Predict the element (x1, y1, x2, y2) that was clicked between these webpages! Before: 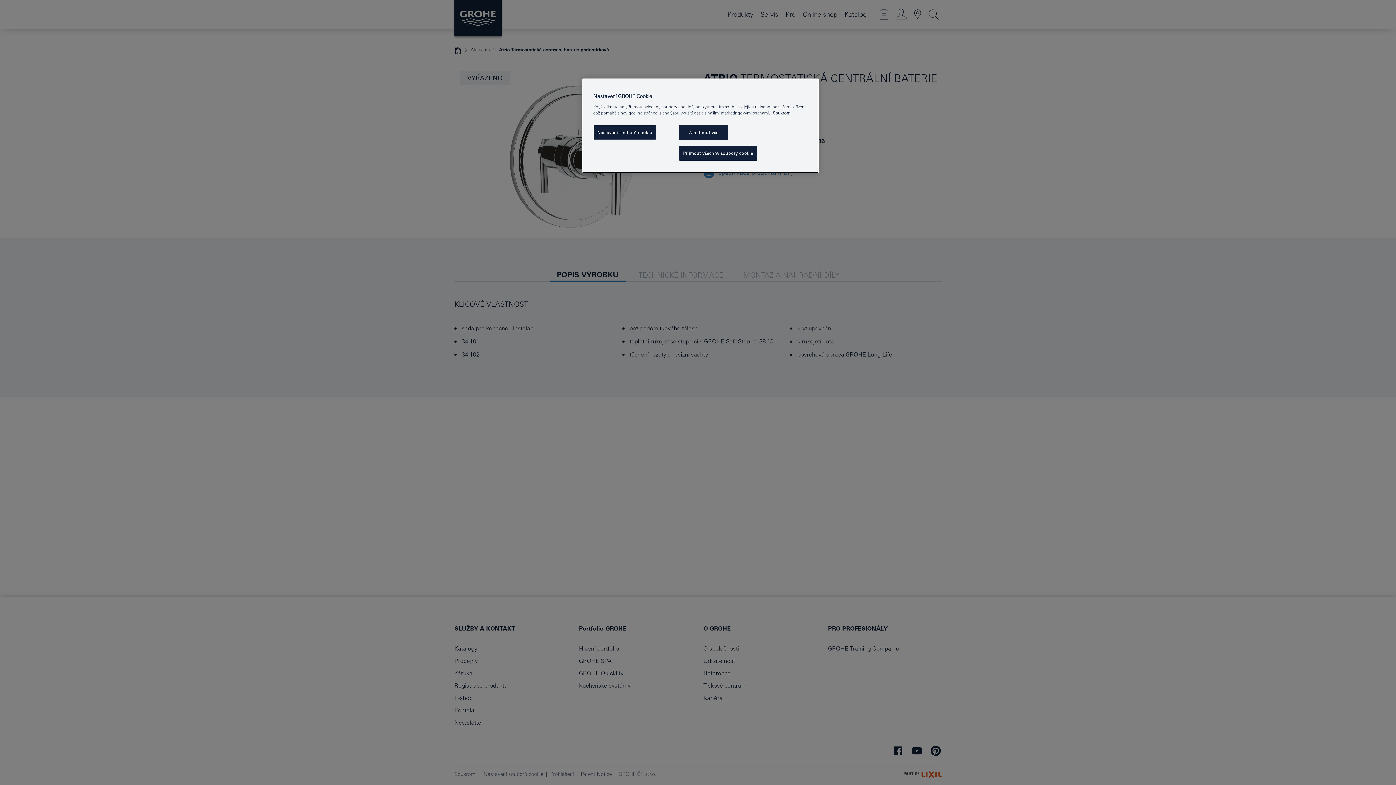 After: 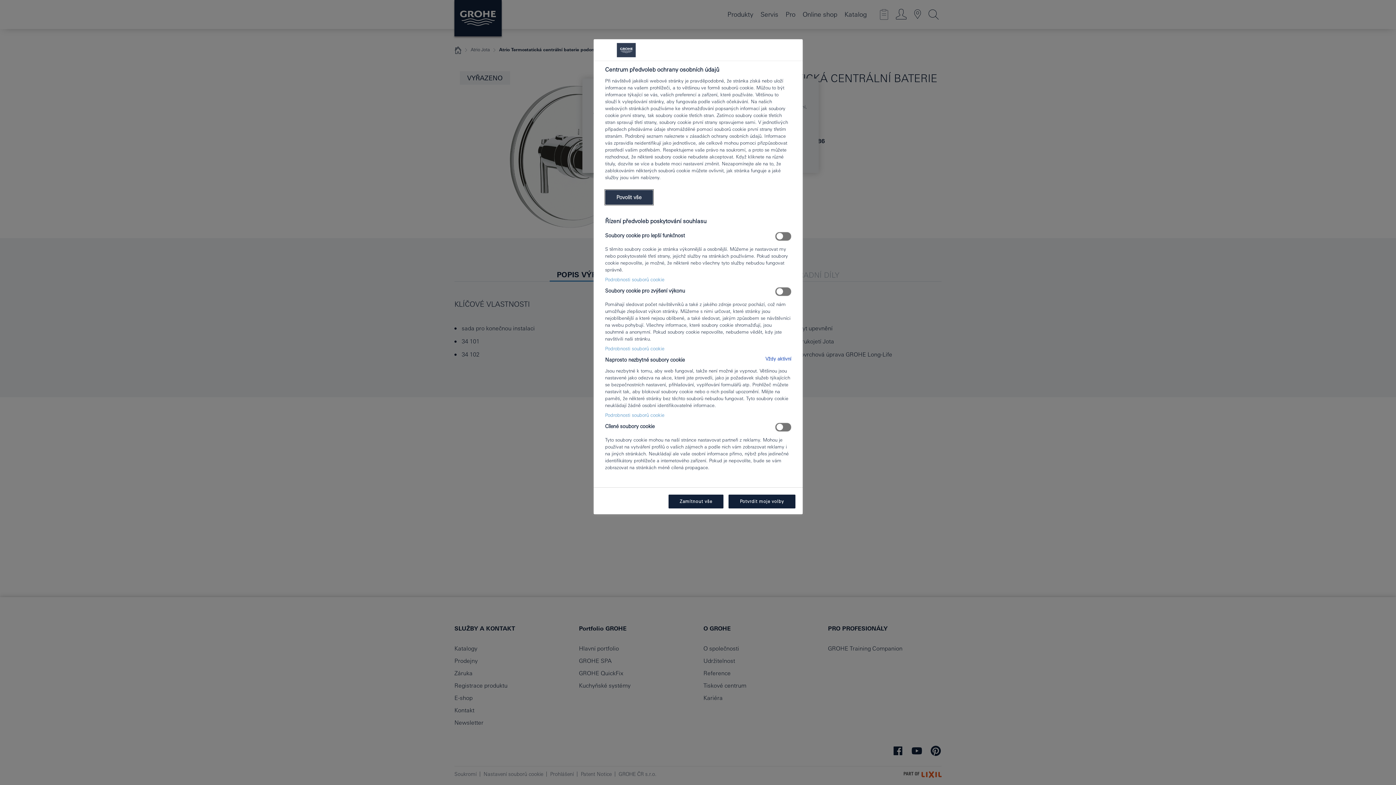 Action: bbox: (593, 125, 656, 140) label: Nastavení souborů cookie, Otevře dialogové okno centra předvoleb